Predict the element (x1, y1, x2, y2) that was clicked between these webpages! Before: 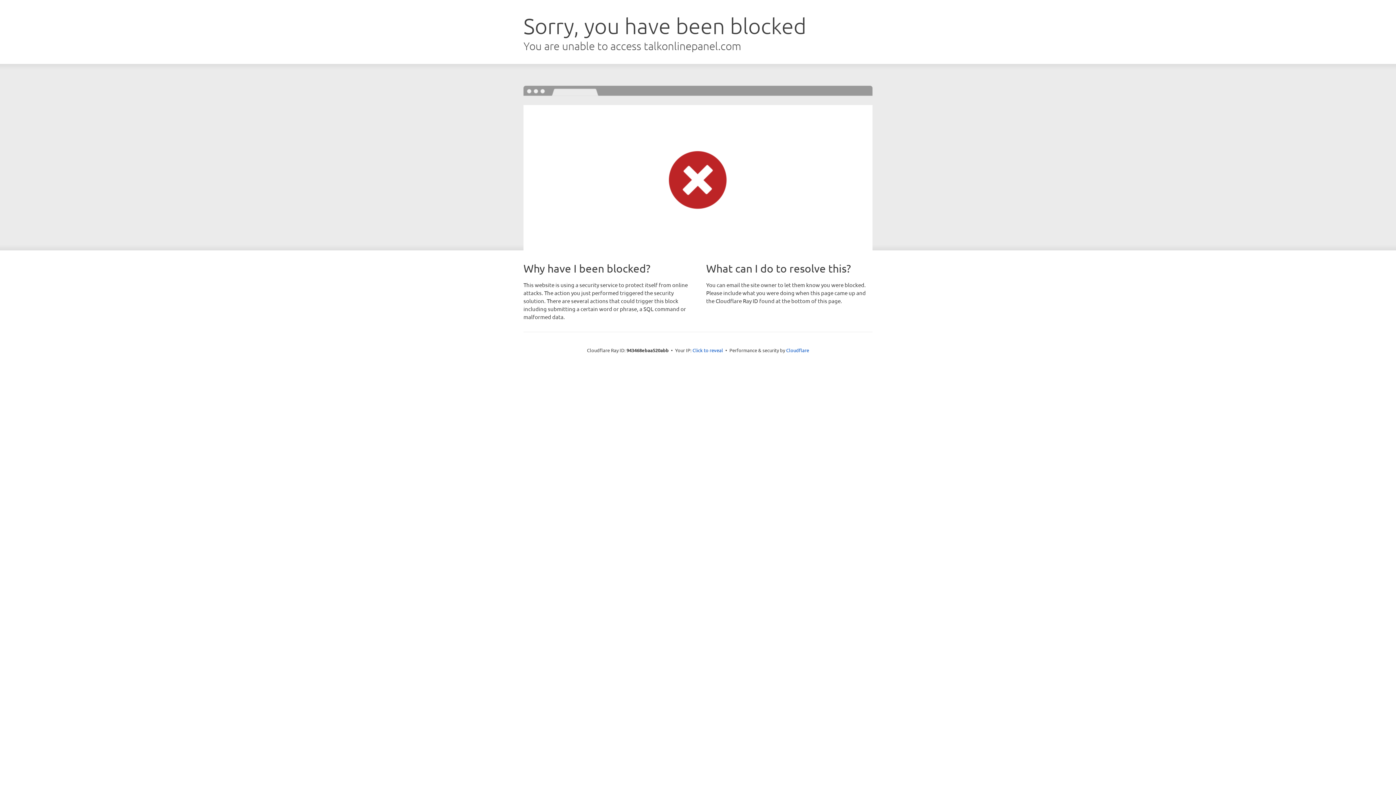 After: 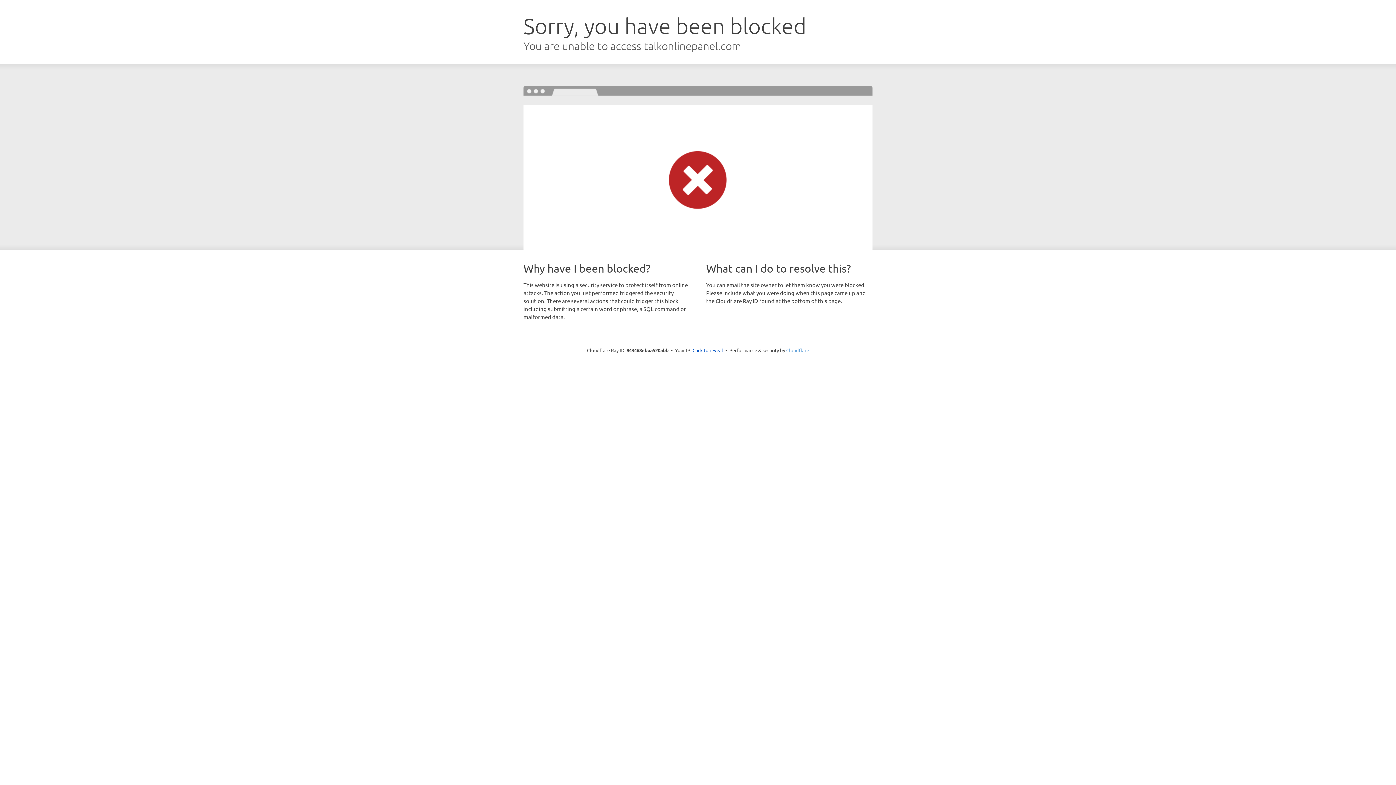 Action: bbox: (786, 347, 809, 353) label: Cloudflare